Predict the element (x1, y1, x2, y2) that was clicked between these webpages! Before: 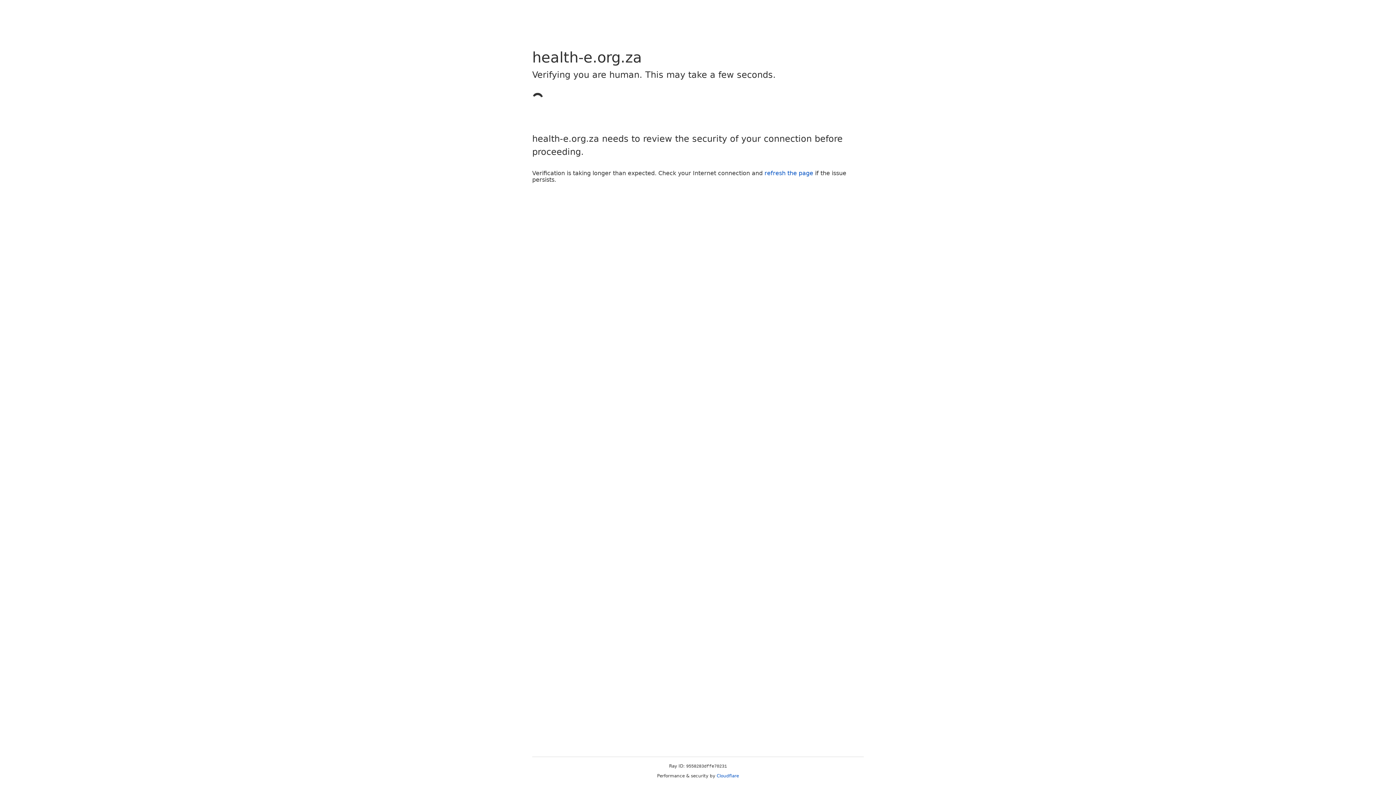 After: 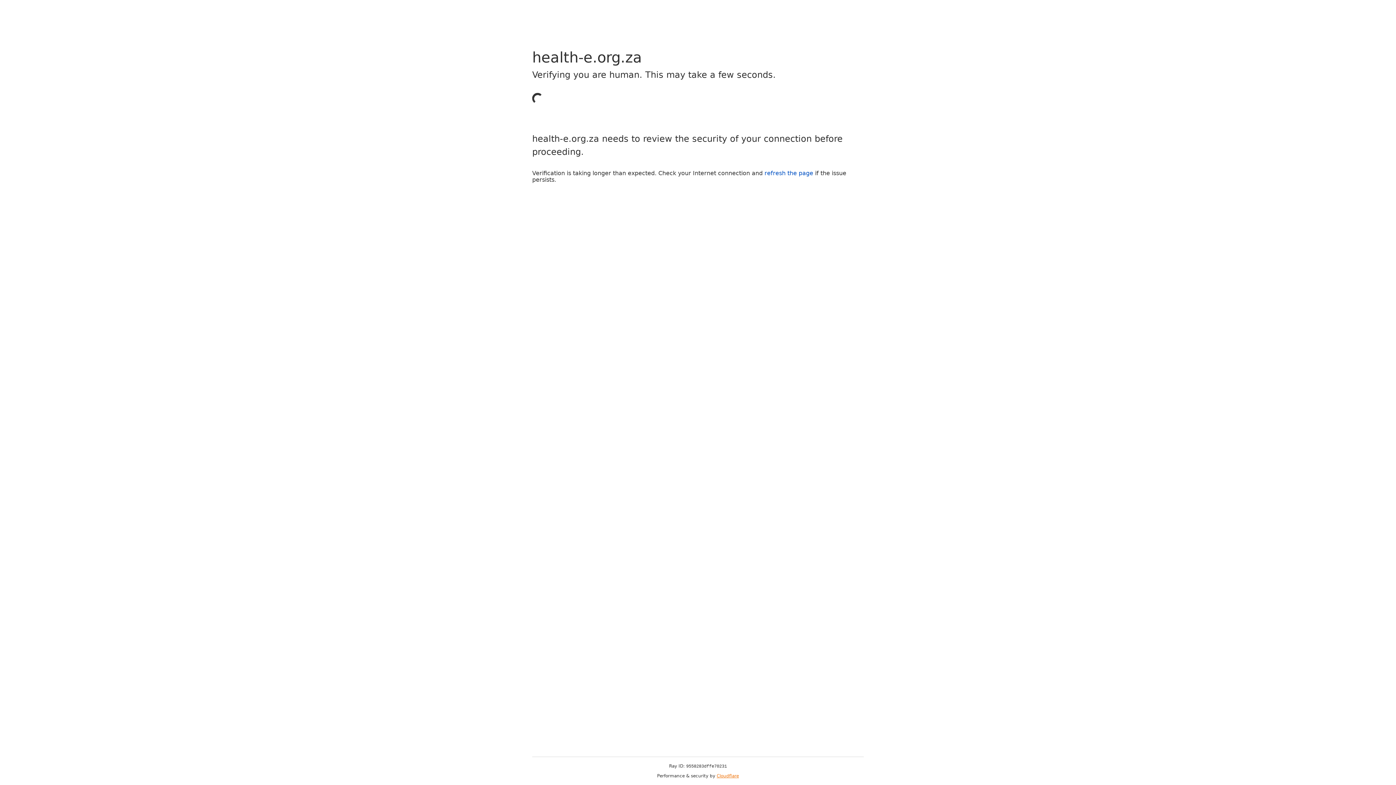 Action: bbox: (716, 773, 739, 778) label: Cloudflare